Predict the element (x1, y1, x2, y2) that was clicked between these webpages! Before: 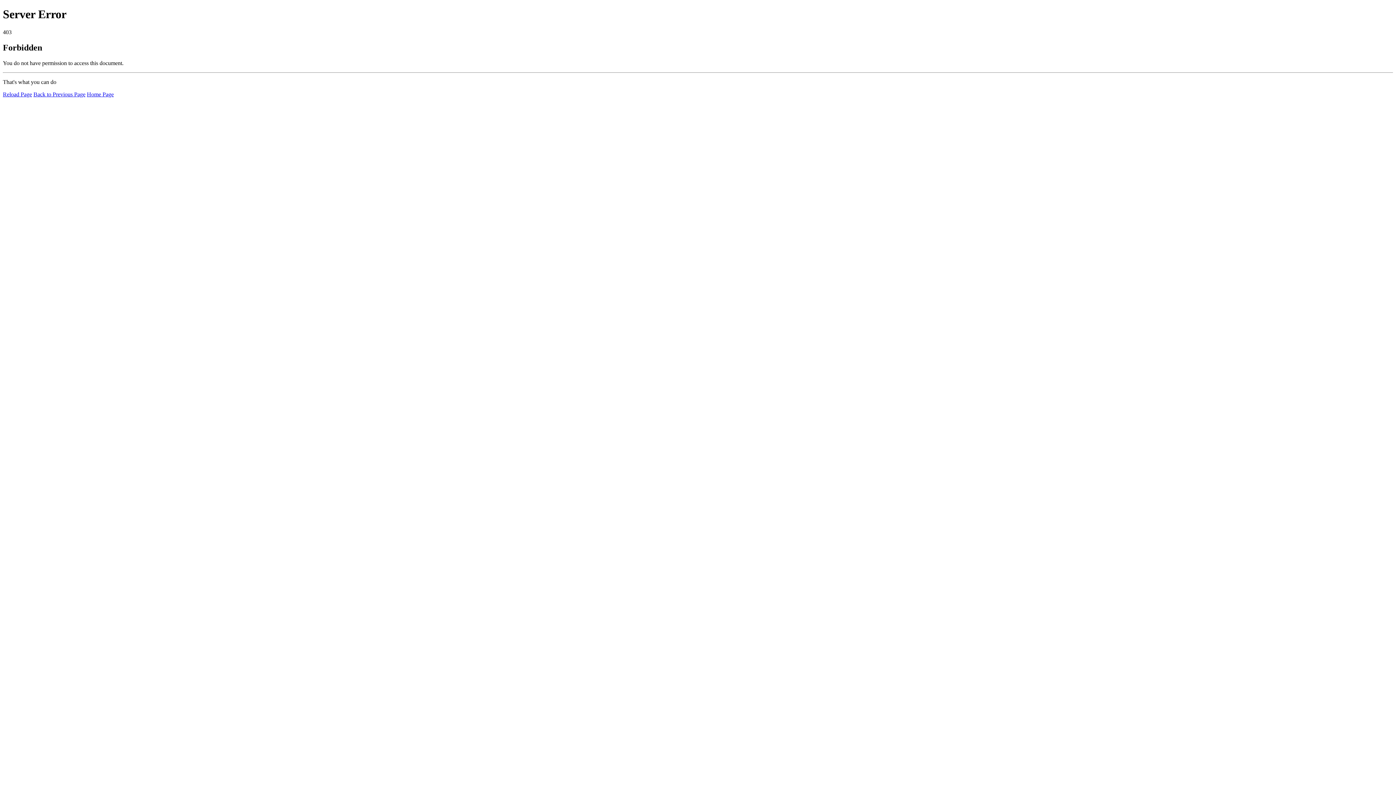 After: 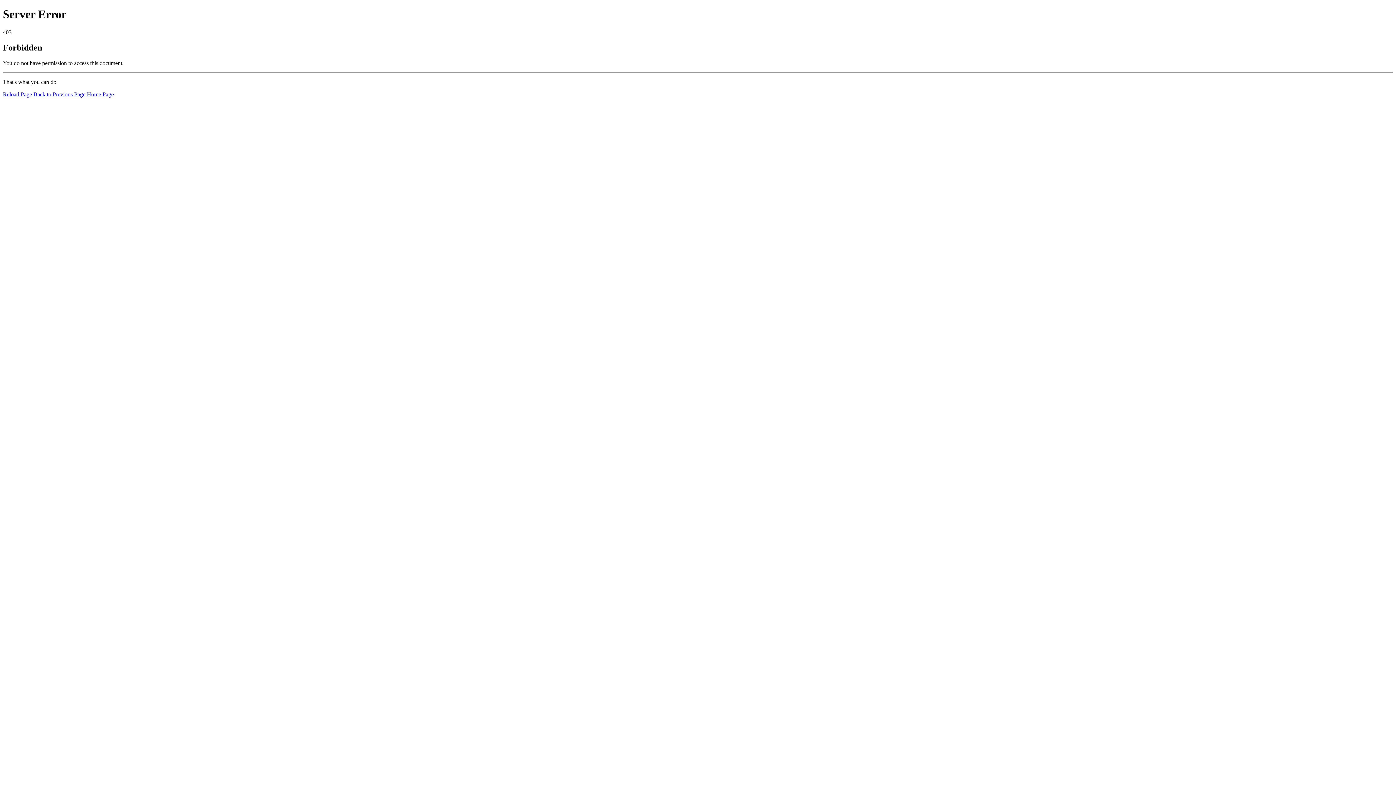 Action: label: Home Page bbox: (86, 91, 113, 97)